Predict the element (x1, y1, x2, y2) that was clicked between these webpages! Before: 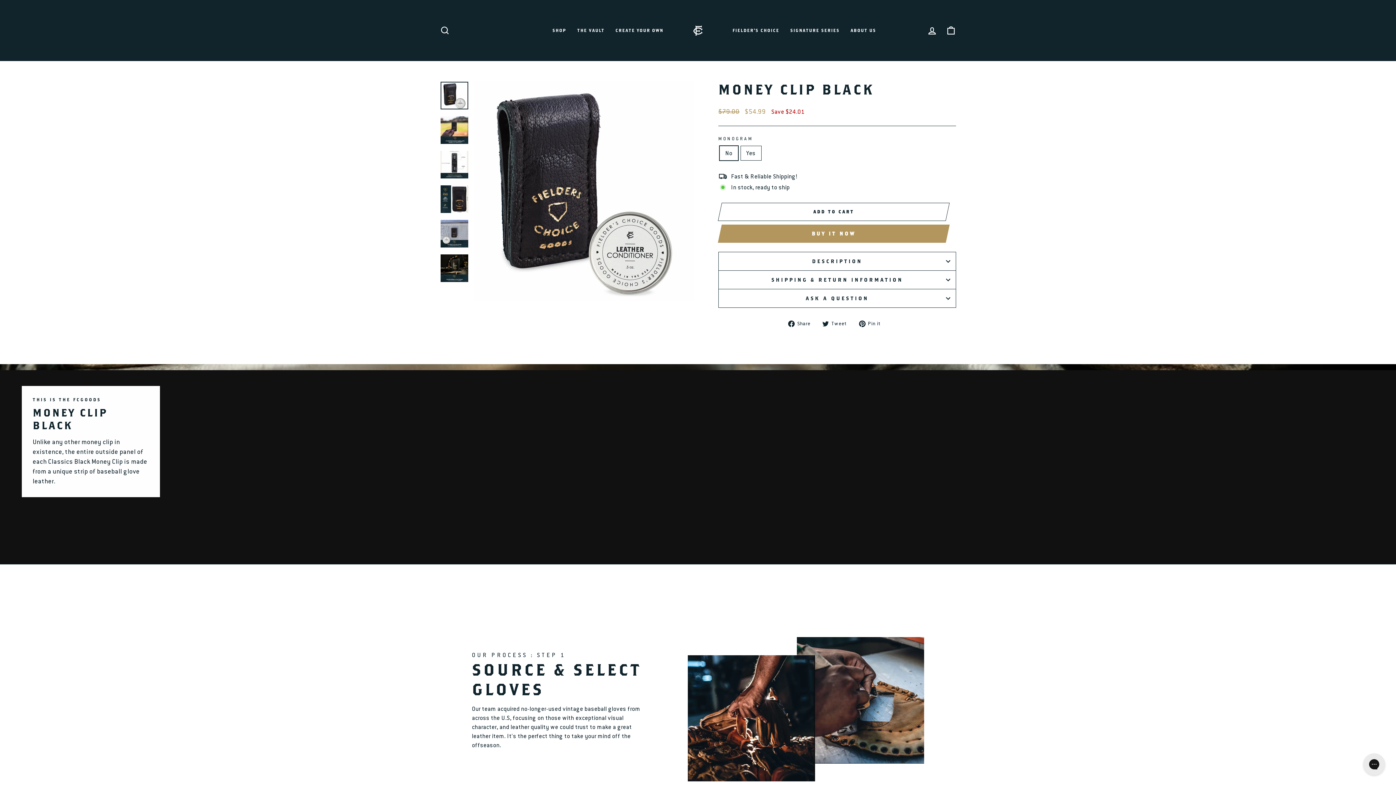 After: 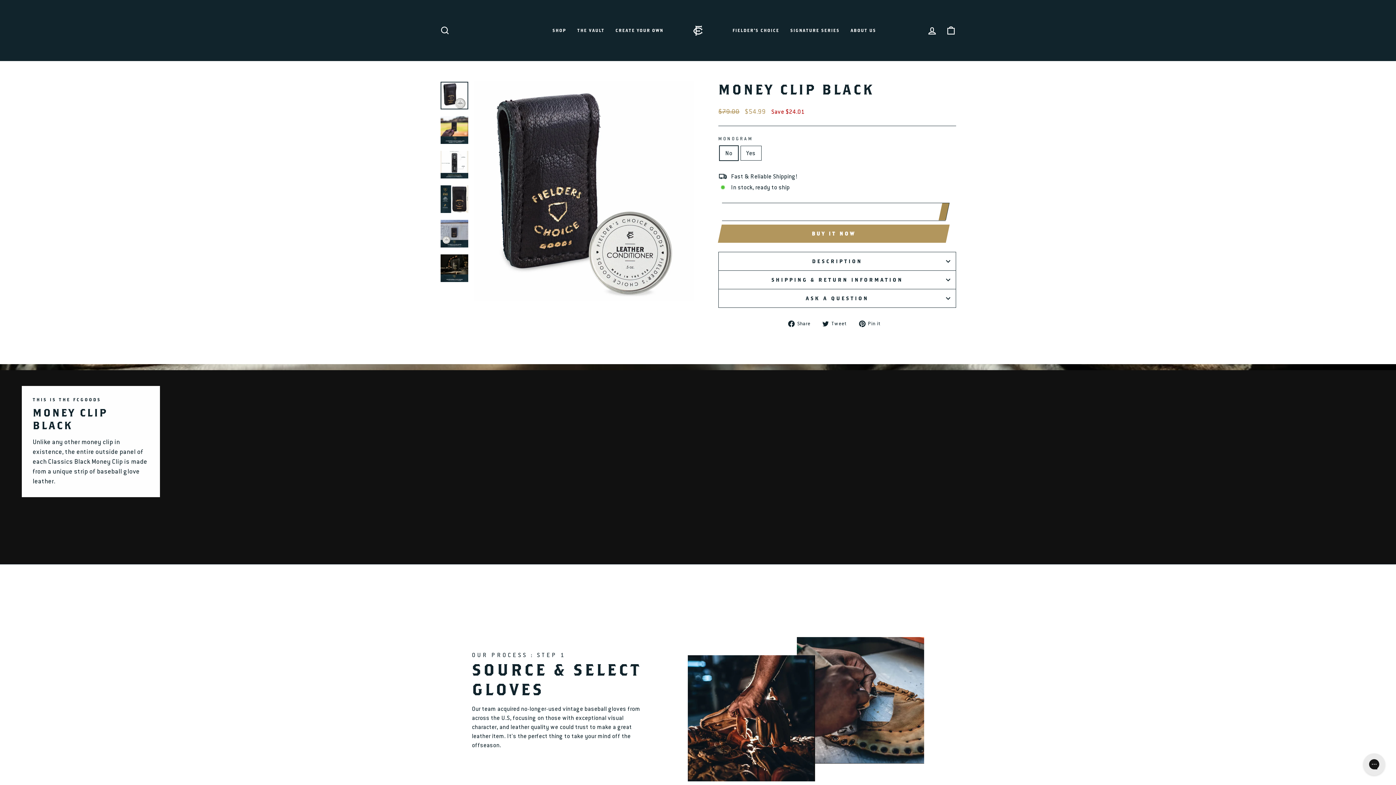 Action: bbox: (722, 202, 945, 220) label: ADD TO CART